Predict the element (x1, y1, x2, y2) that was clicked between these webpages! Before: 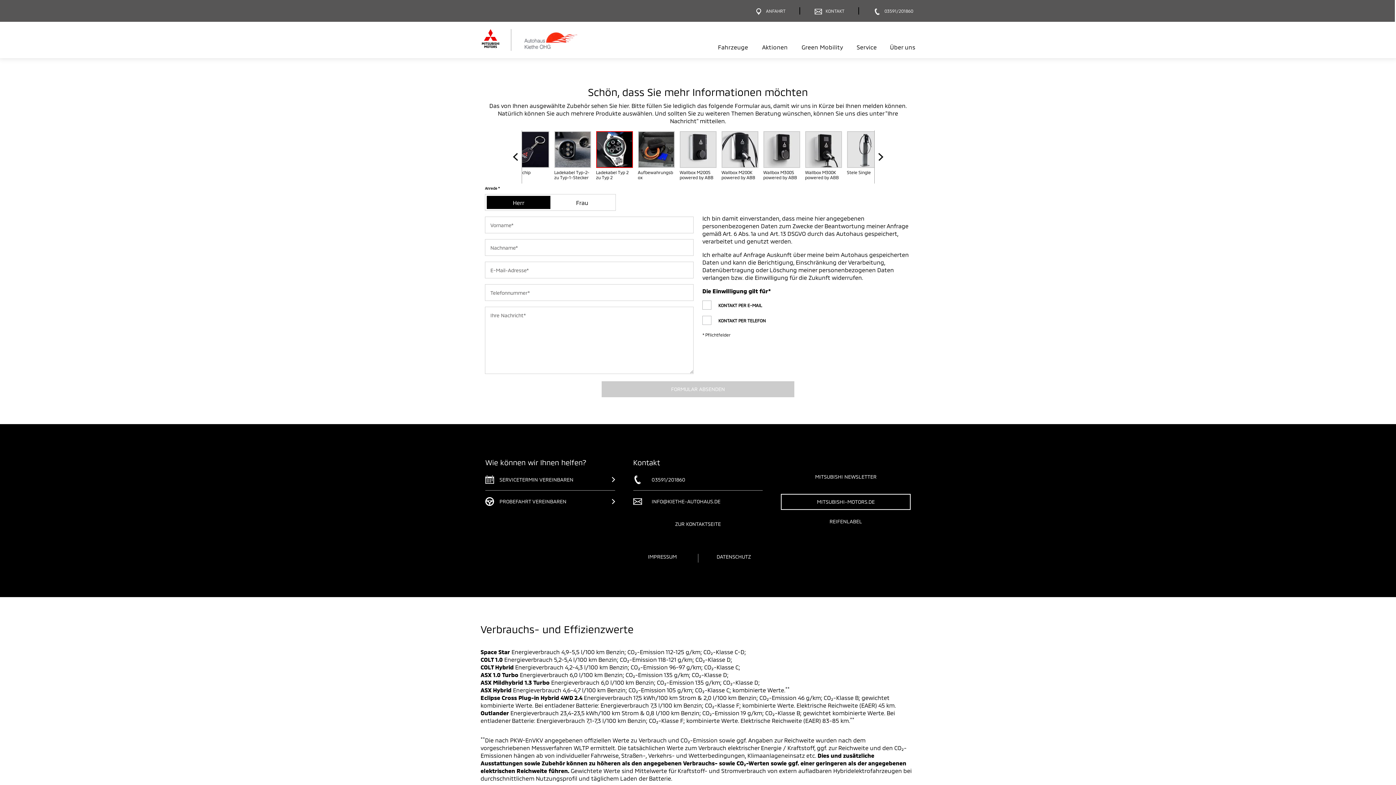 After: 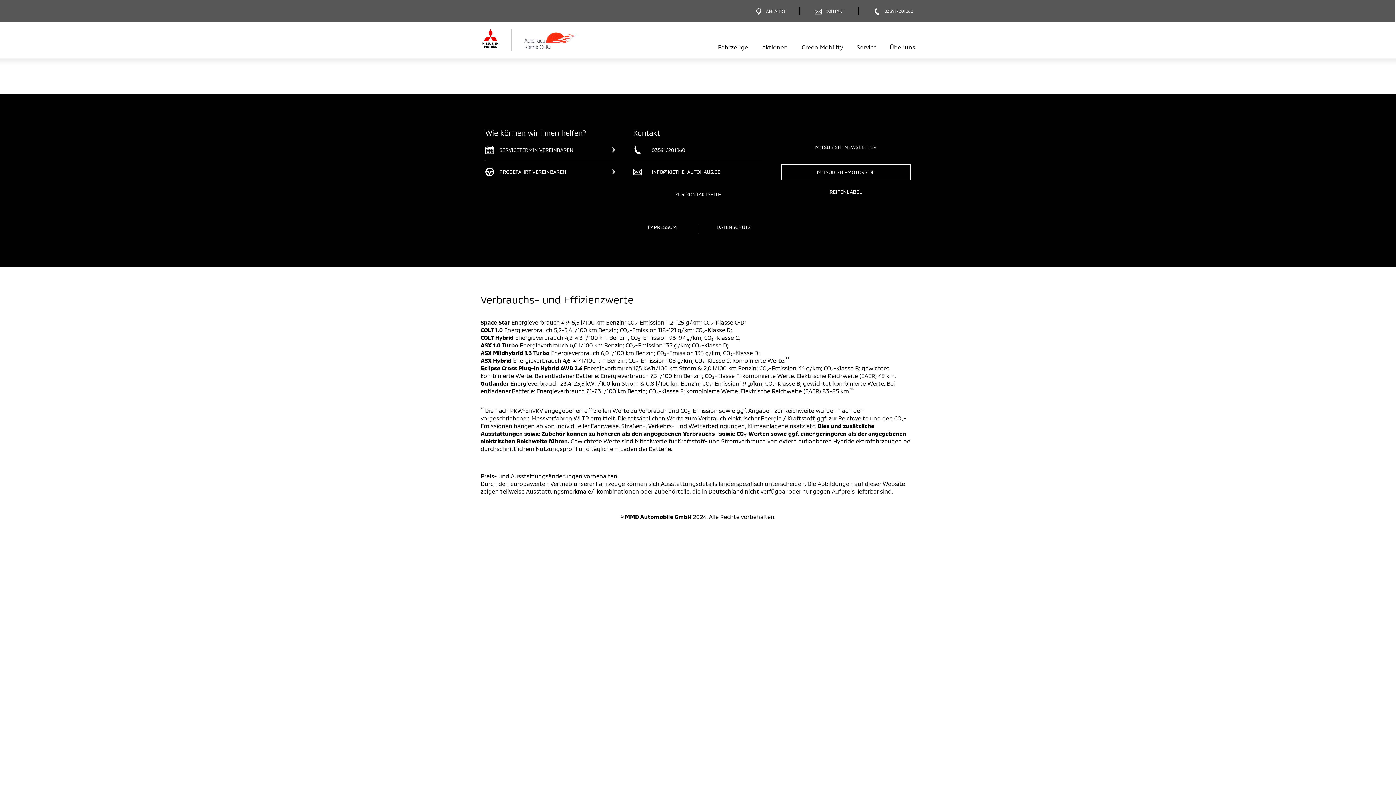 Action: label: PROBEFAHRT VEREINBAREN bbox: (485, 490, 615, 512)